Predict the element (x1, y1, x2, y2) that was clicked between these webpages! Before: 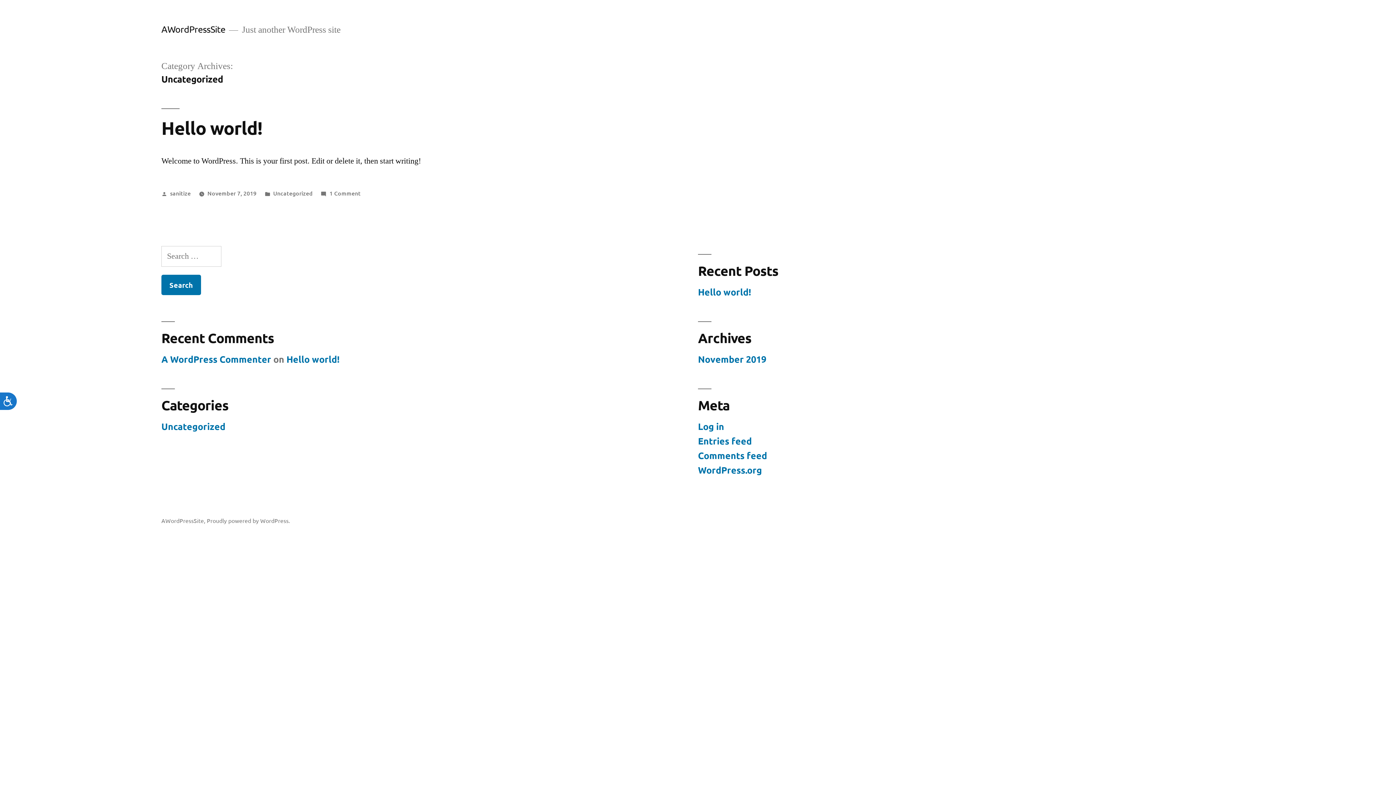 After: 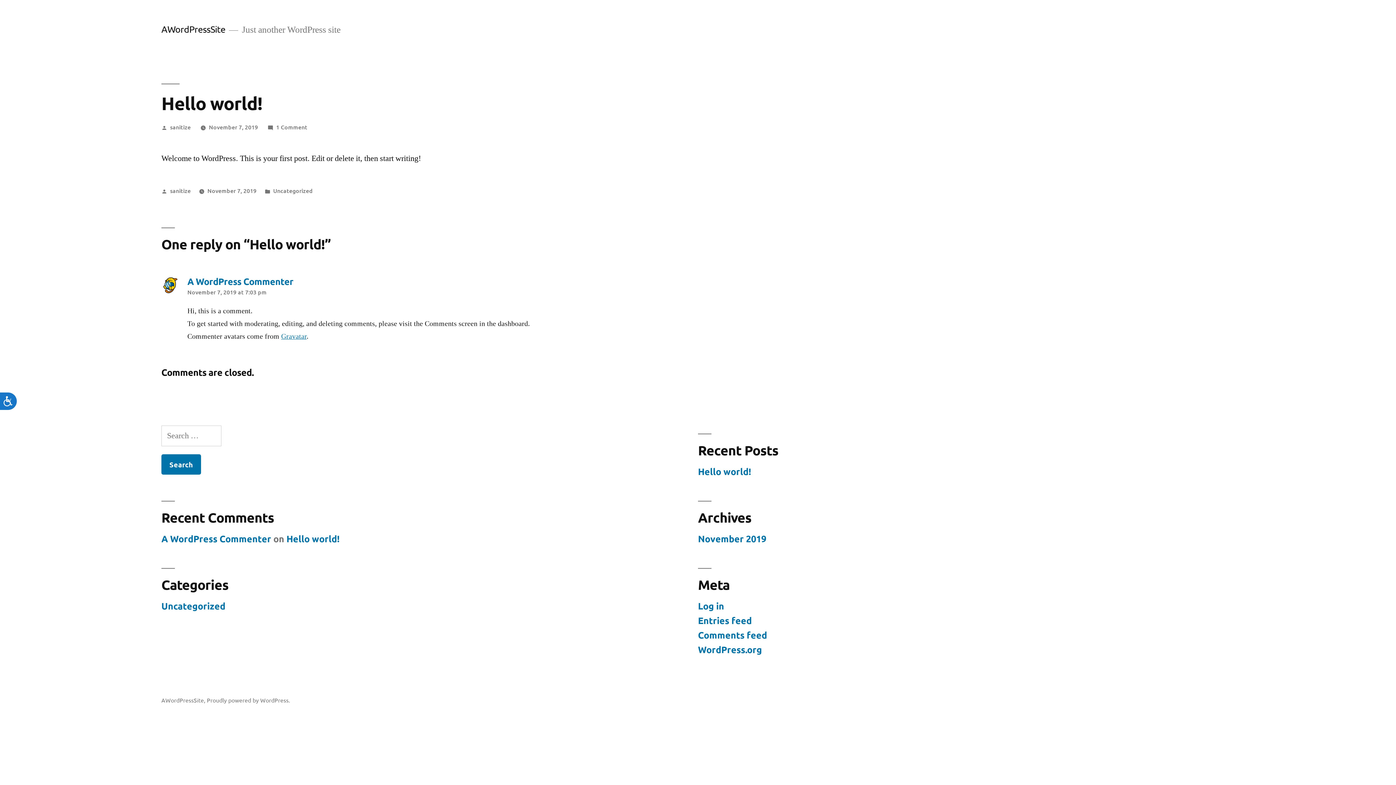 Action: label: Hello world! bbox: (698, 286, 751, 297)